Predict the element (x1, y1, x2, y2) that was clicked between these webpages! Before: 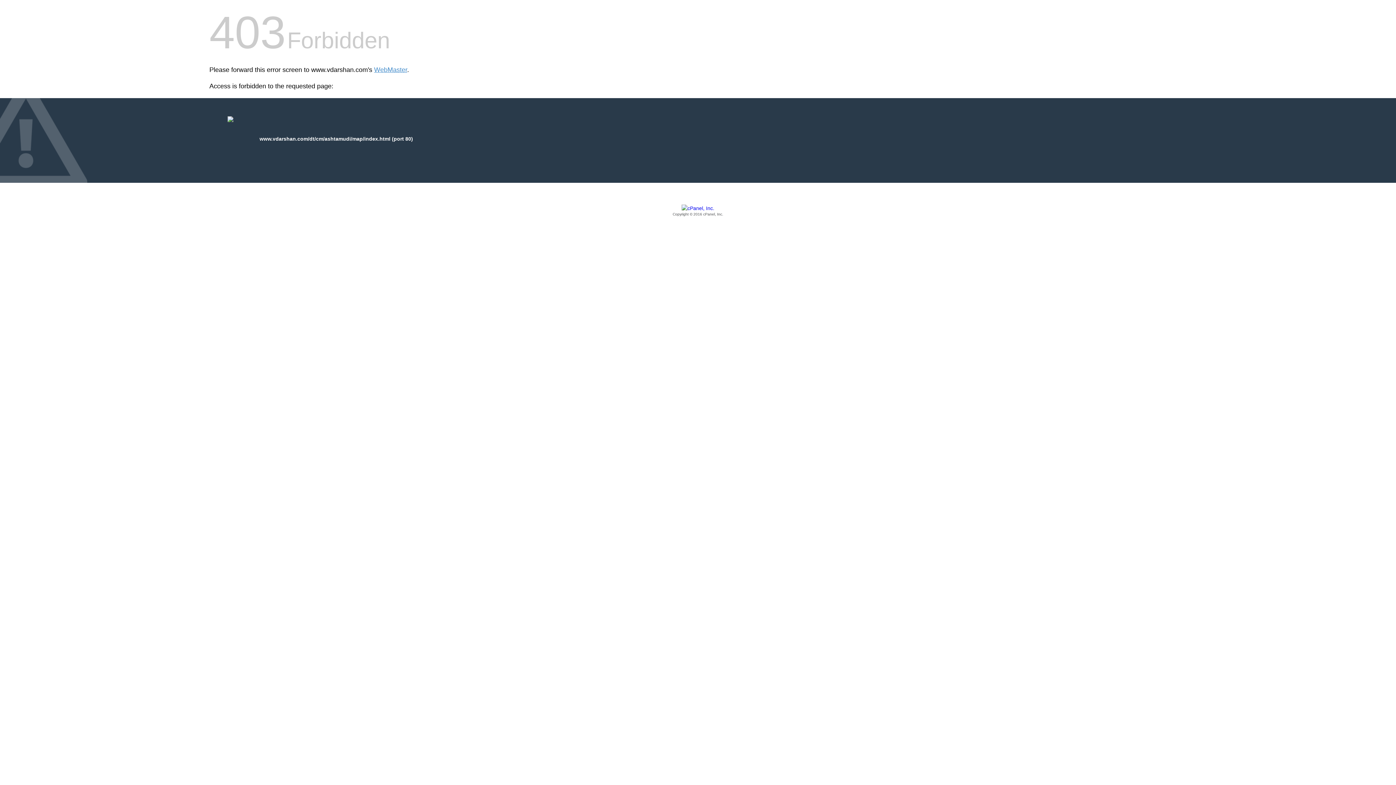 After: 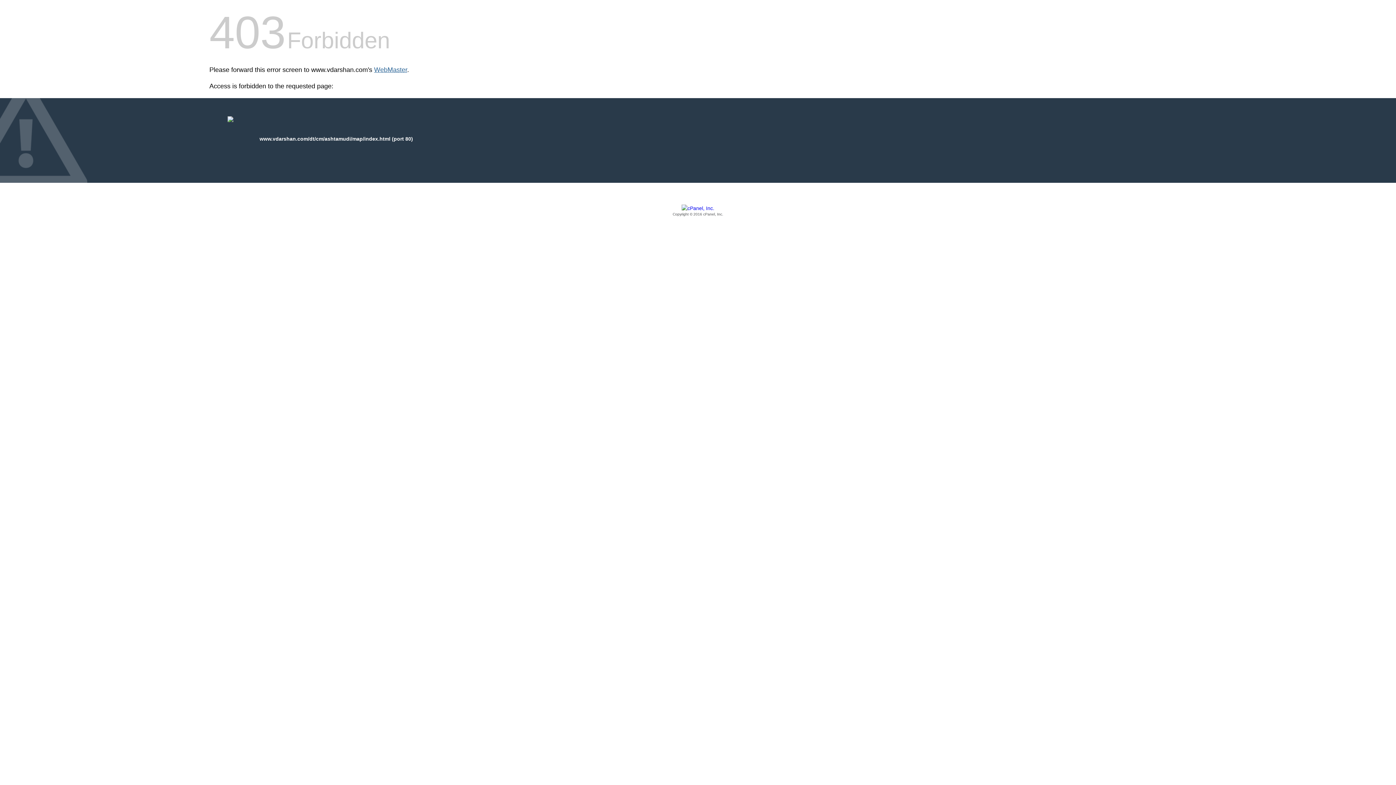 Action: bbox: (374, 66, 407, 73) label: WebMaster